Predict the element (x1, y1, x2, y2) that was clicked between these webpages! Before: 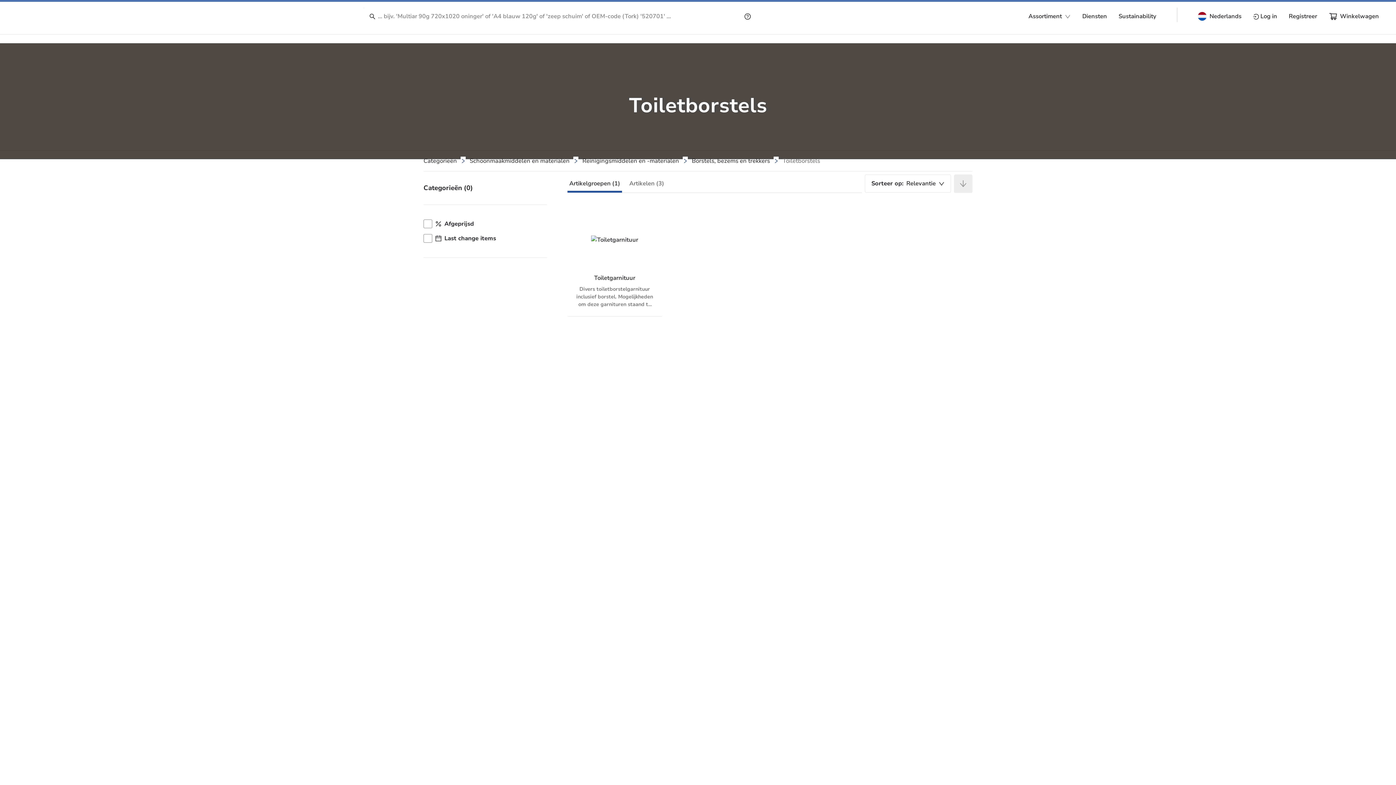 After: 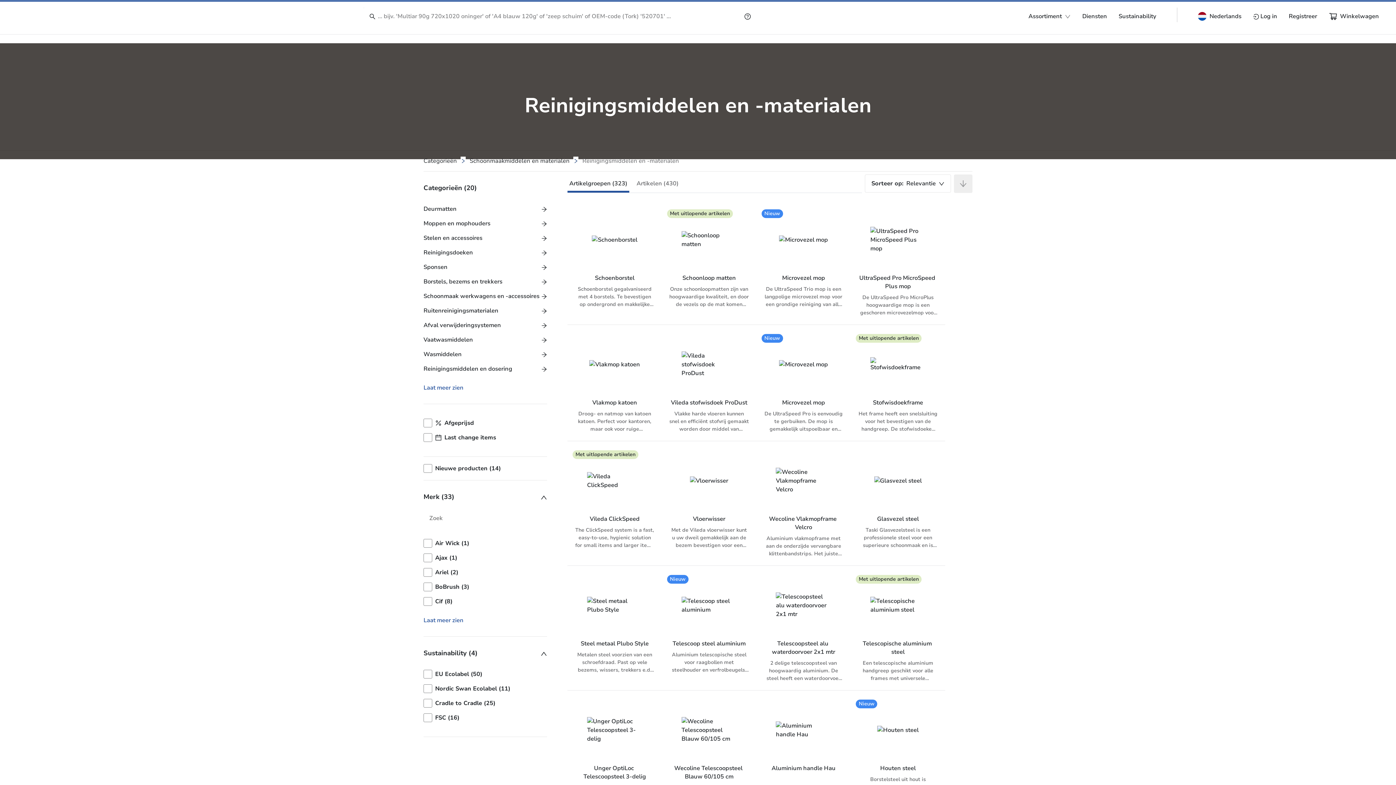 Action: bbox: (582, 156, 690, 165) label: Reinigingsmiddelen en -materialen